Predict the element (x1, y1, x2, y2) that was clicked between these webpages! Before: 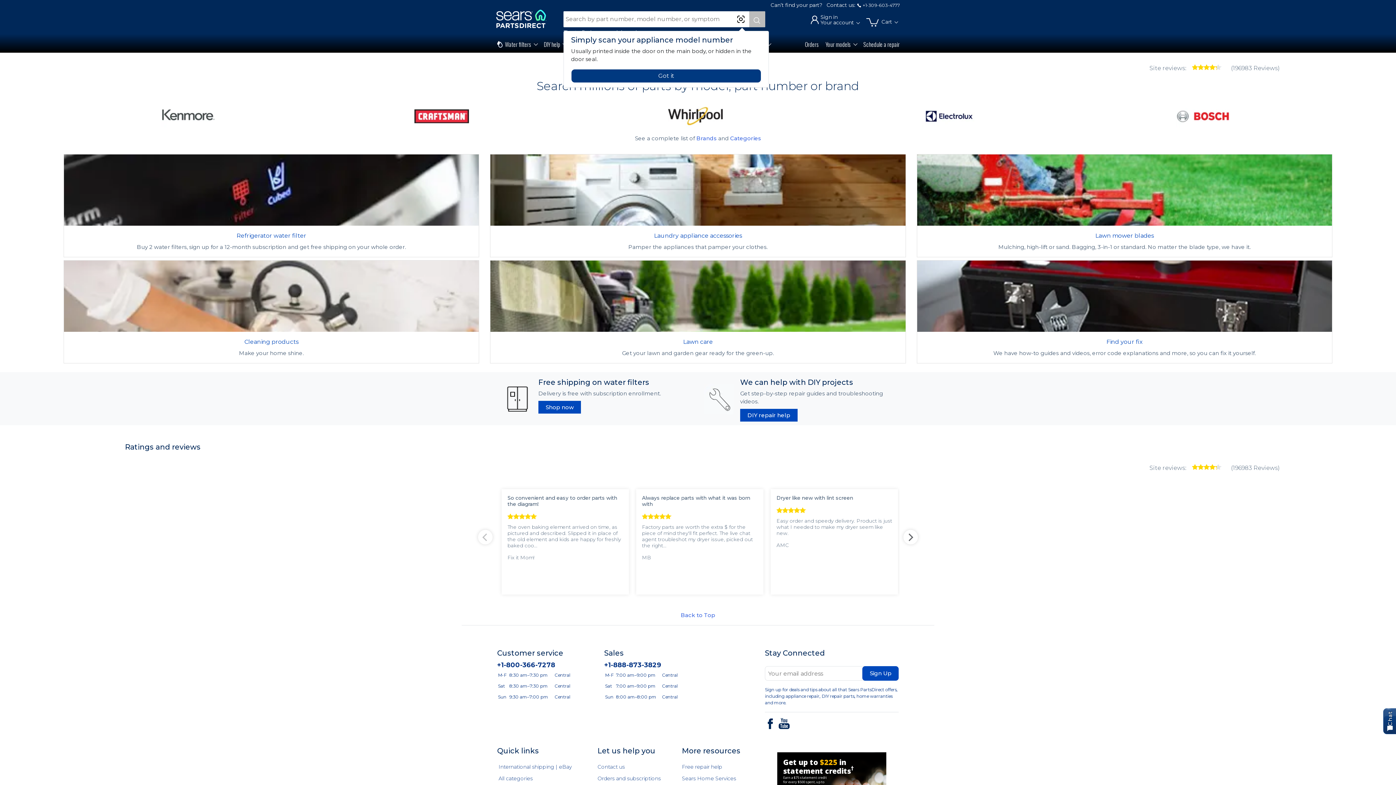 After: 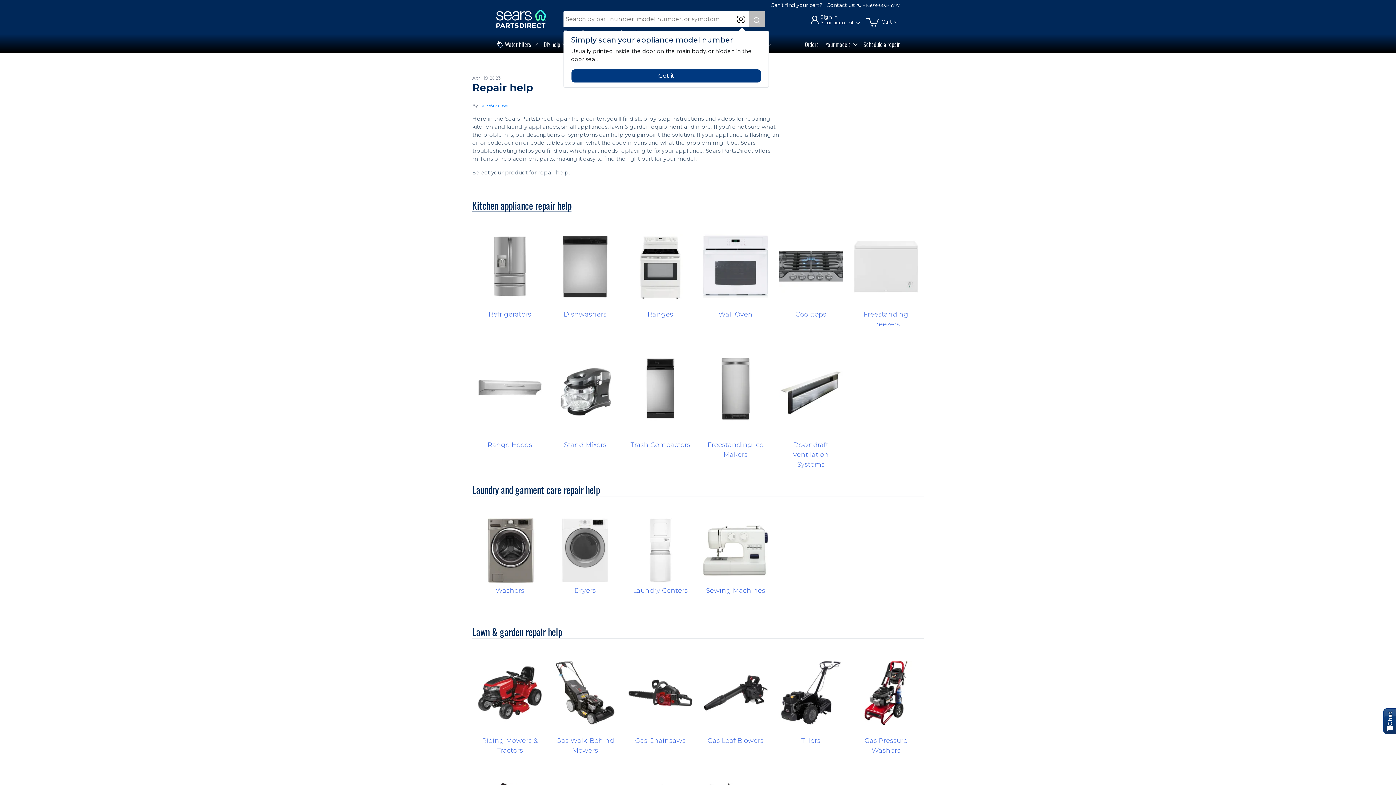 Action: bbox: (740, 409, 797, 421) label: DIY repair help